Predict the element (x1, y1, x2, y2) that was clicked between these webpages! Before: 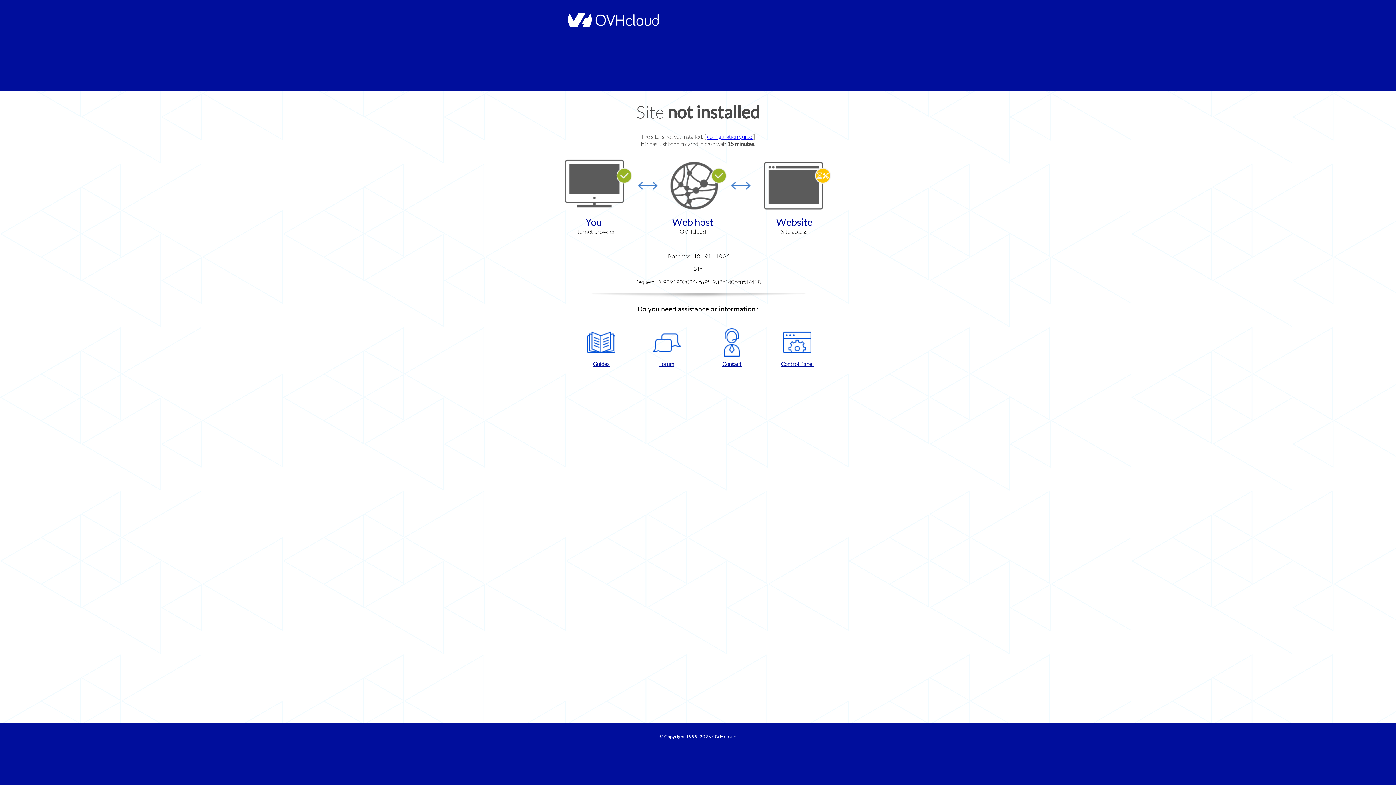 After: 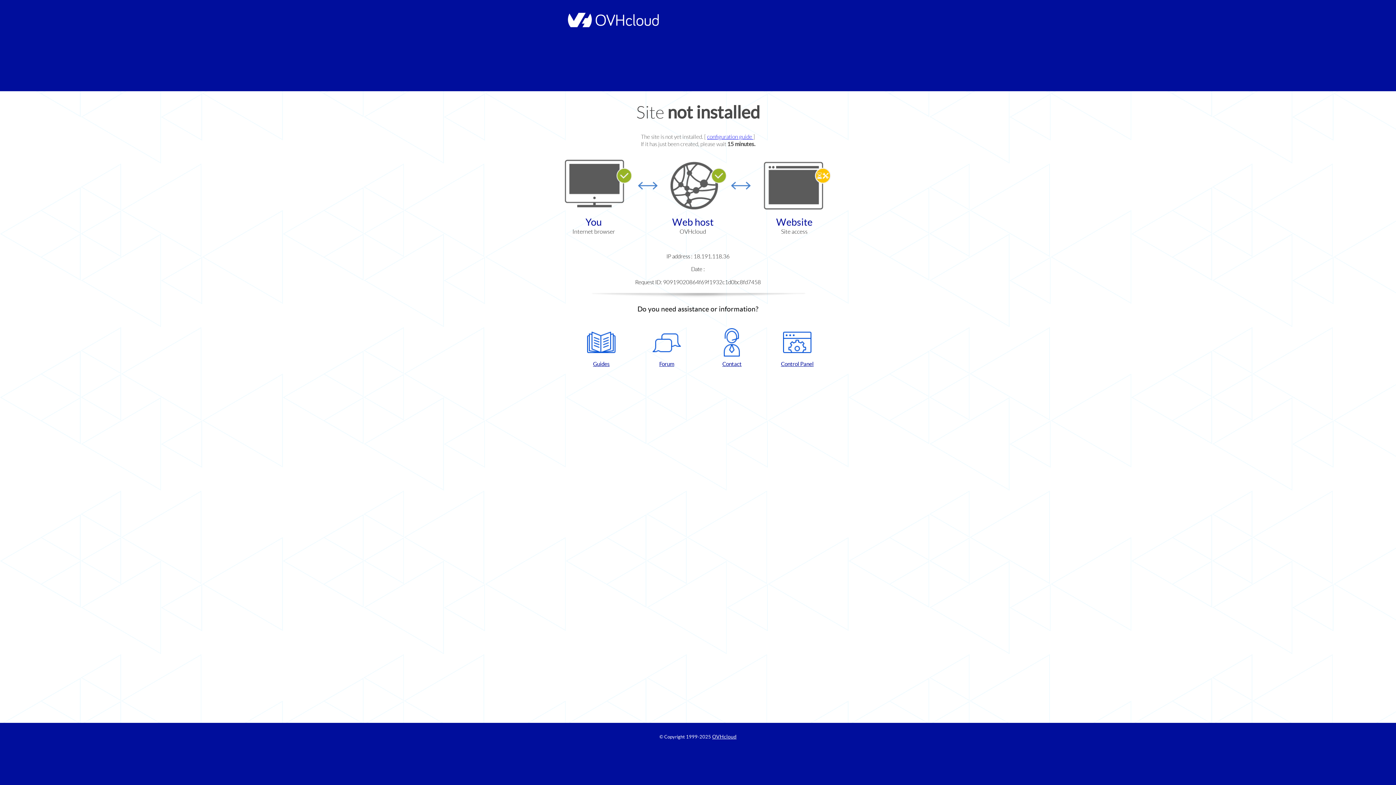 Action: bbox: (637, 328, 696, 367) label: Forum